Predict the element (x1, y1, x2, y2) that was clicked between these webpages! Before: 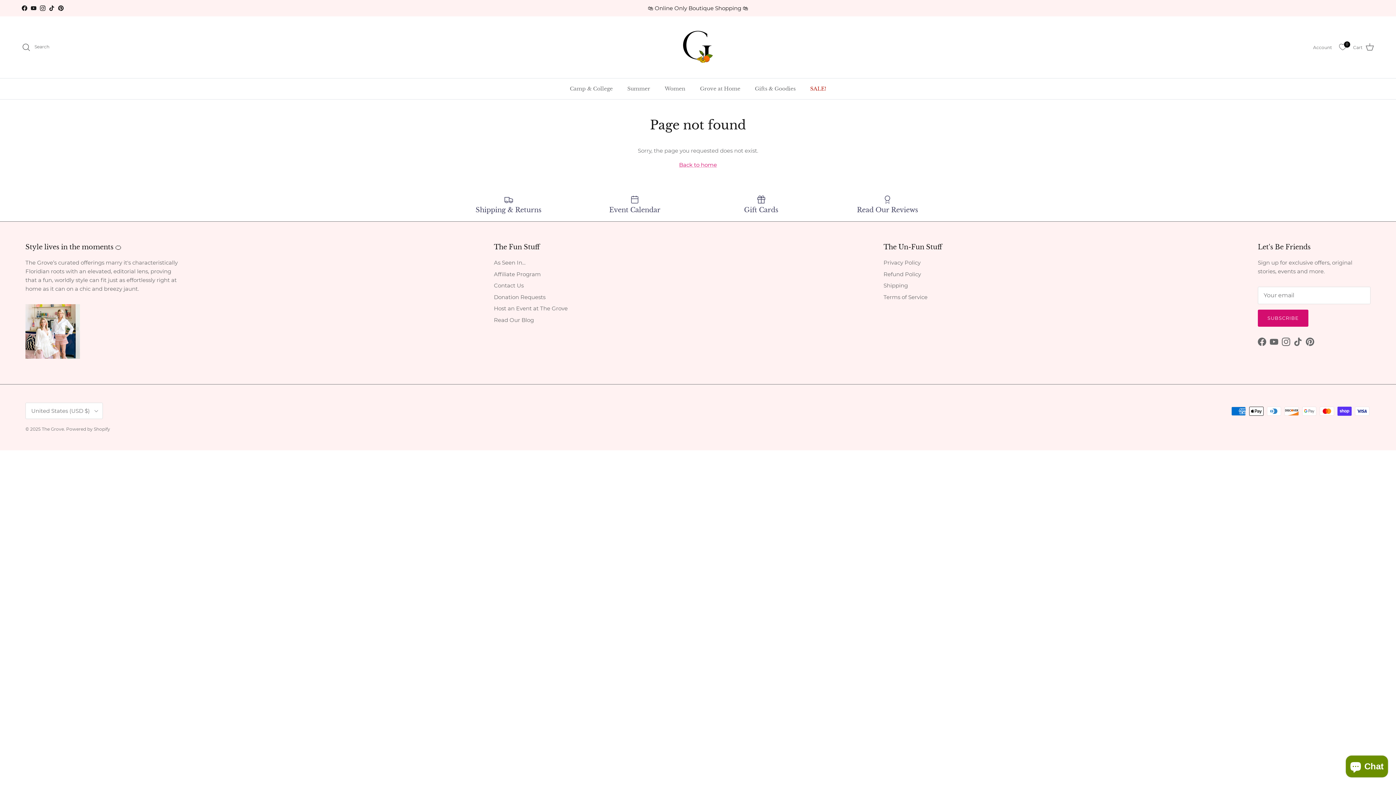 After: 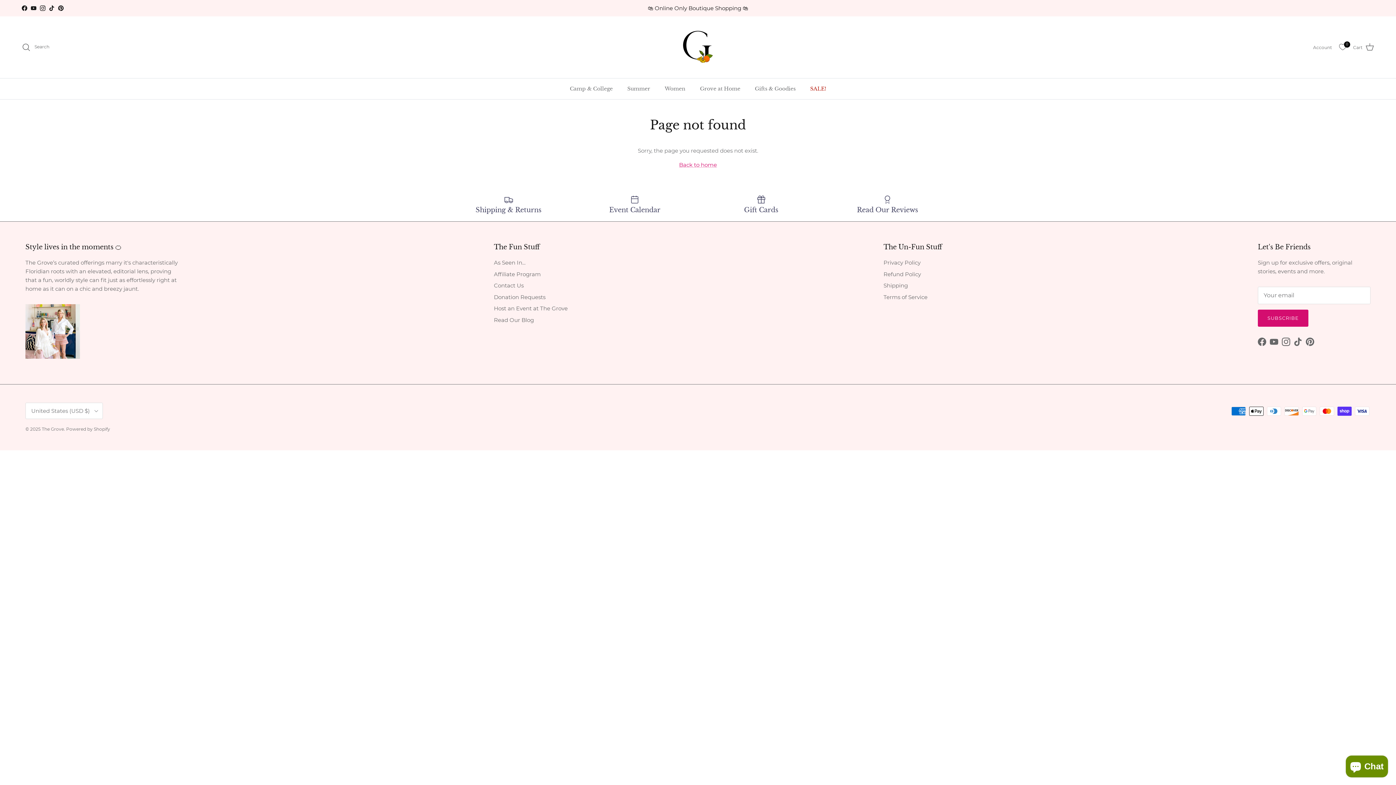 Action: label: TikTok bbox: (49, 5, 54, 10)